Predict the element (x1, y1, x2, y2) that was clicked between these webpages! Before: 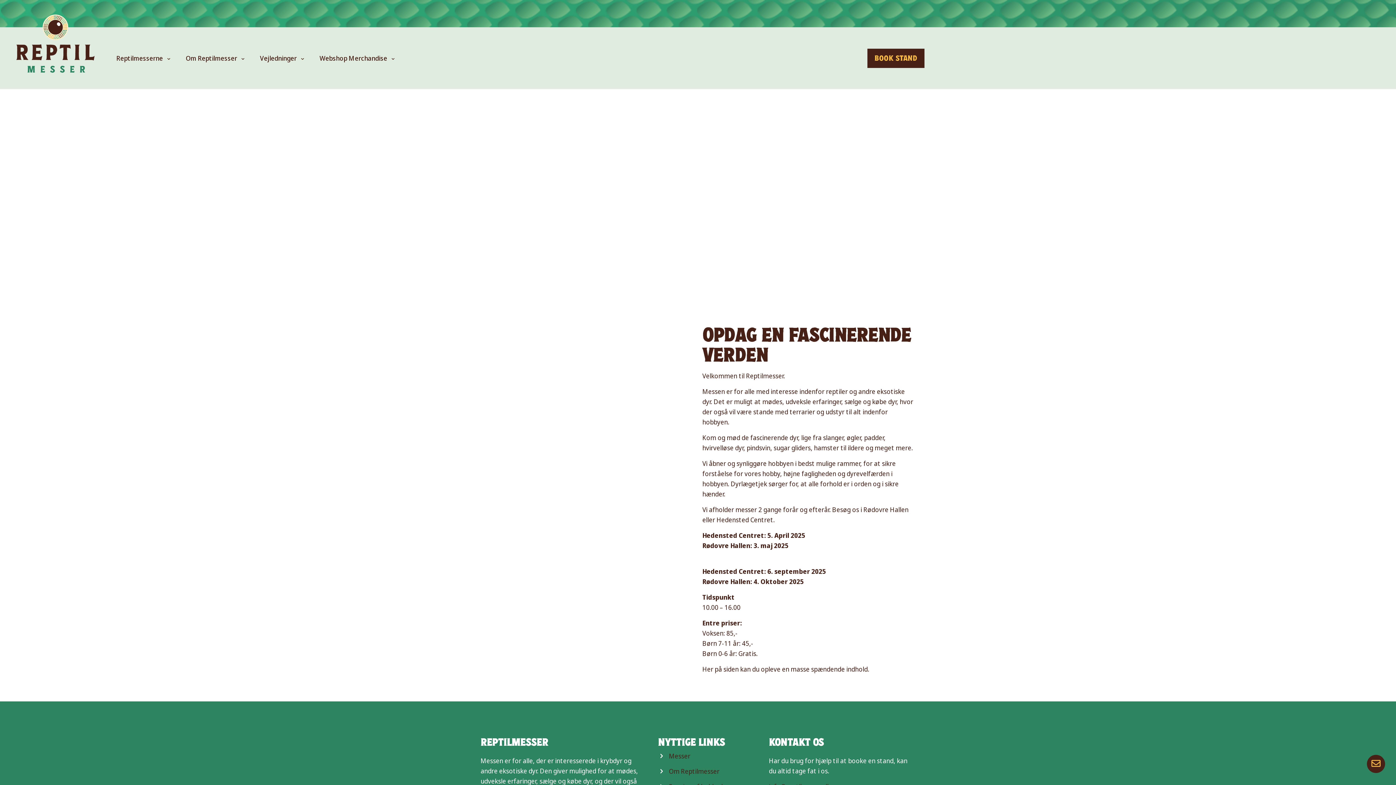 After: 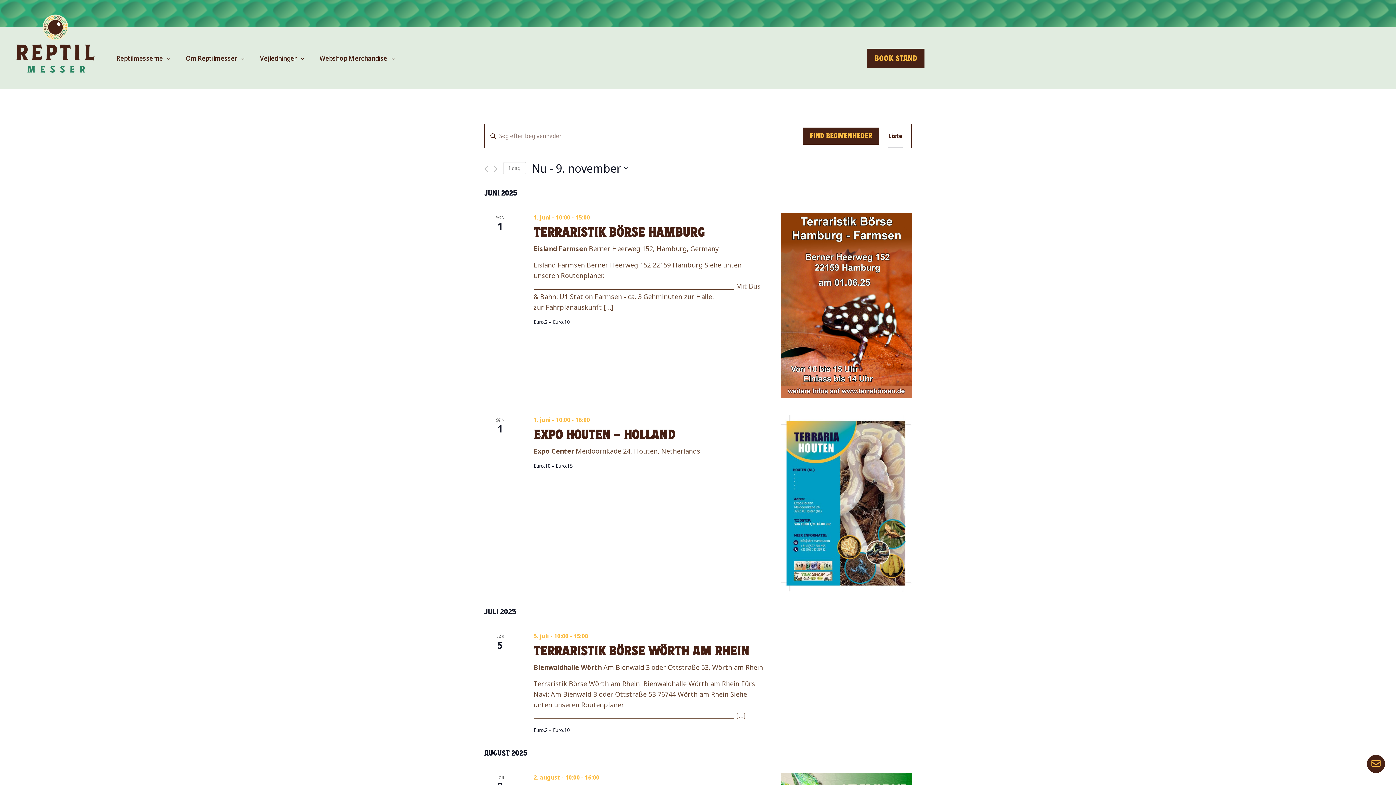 Action: label: Messer bbox: (669, 752, 690, 760)